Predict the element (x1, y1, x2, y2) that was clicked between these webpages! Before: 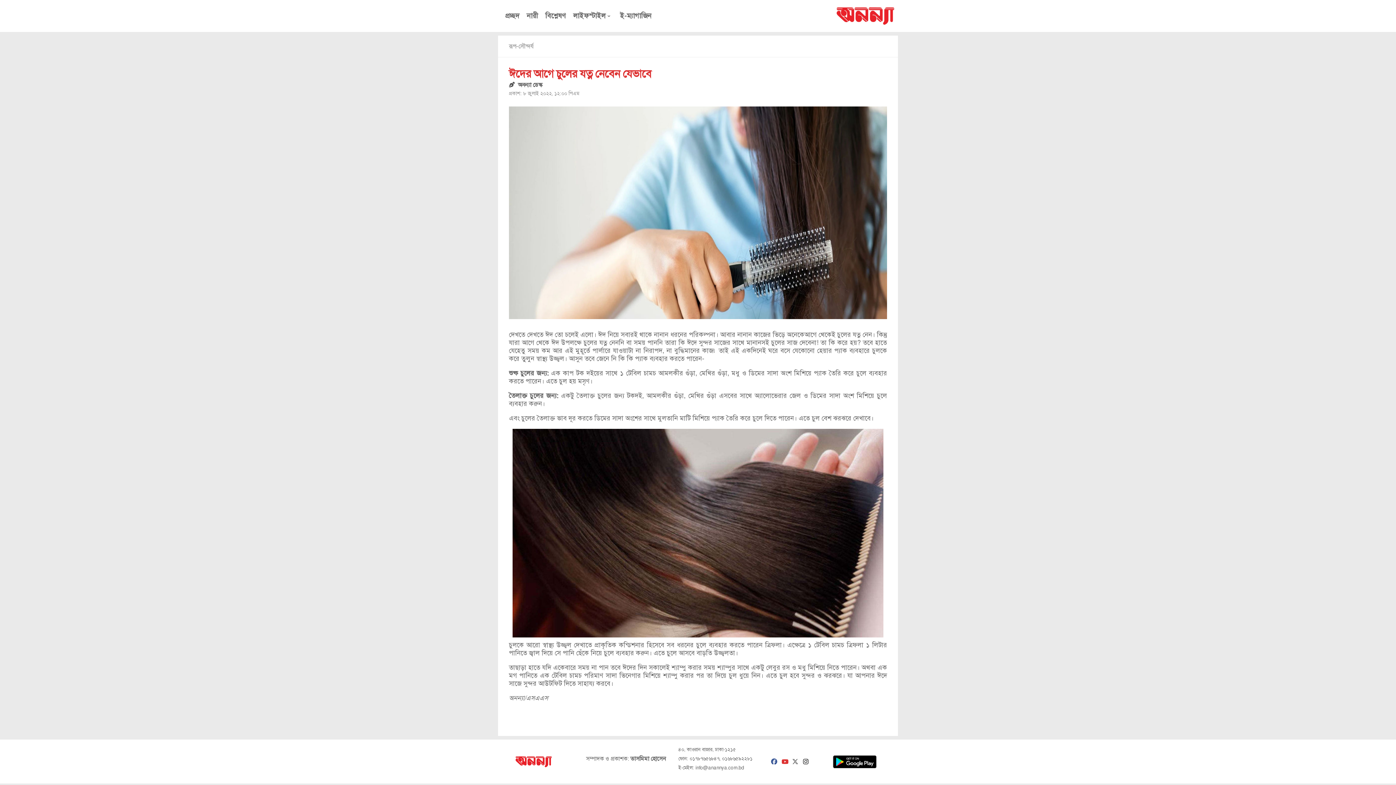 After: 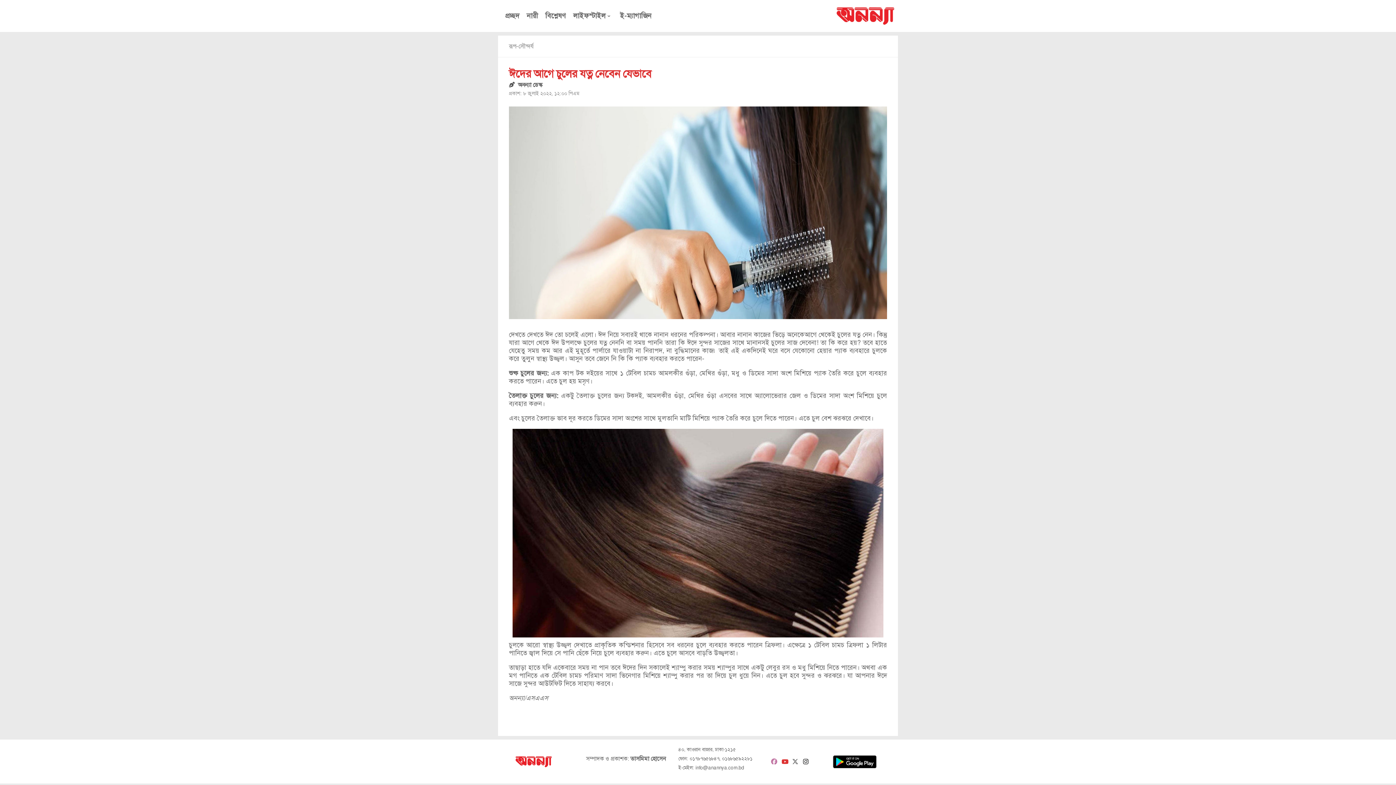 Action: label: fab fa-facebook bbox: (771, 758, 777, 766)